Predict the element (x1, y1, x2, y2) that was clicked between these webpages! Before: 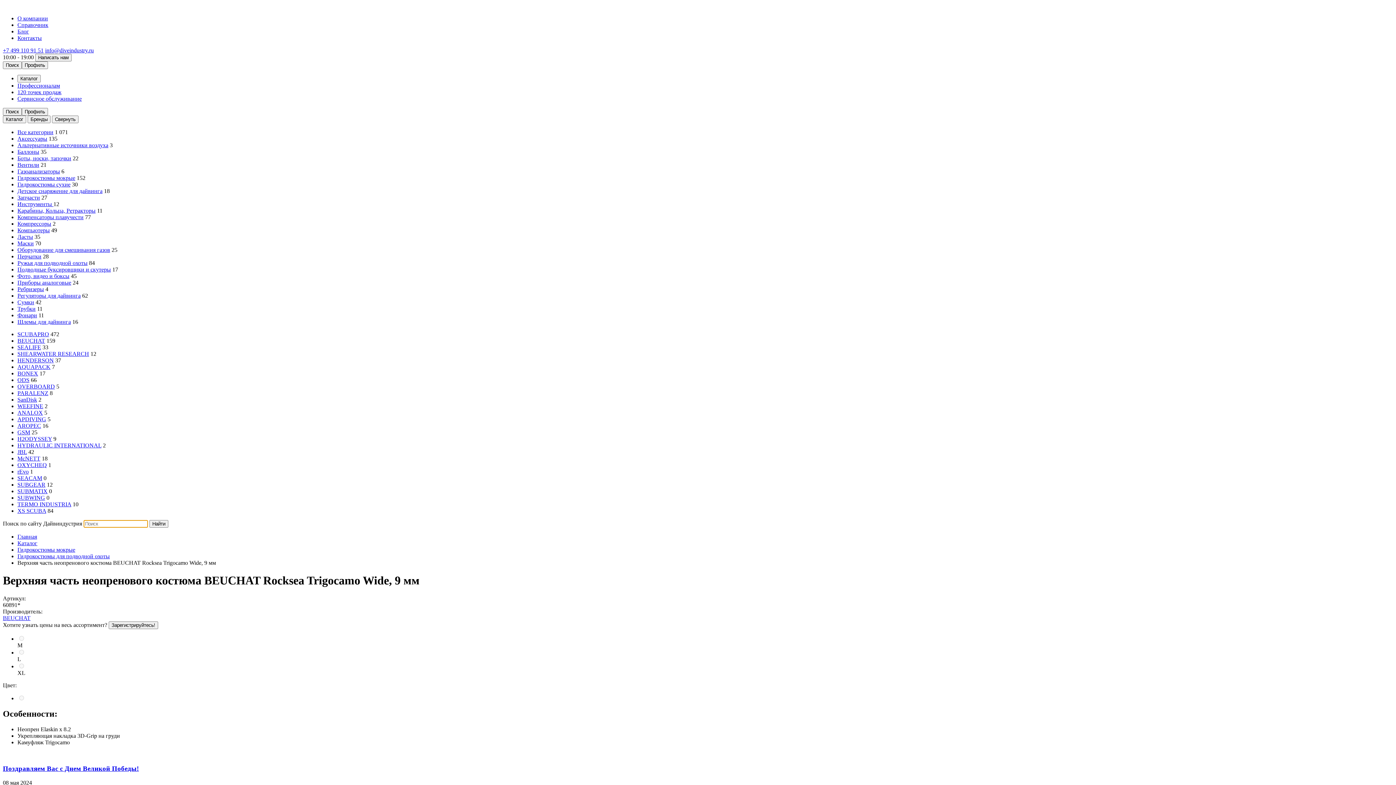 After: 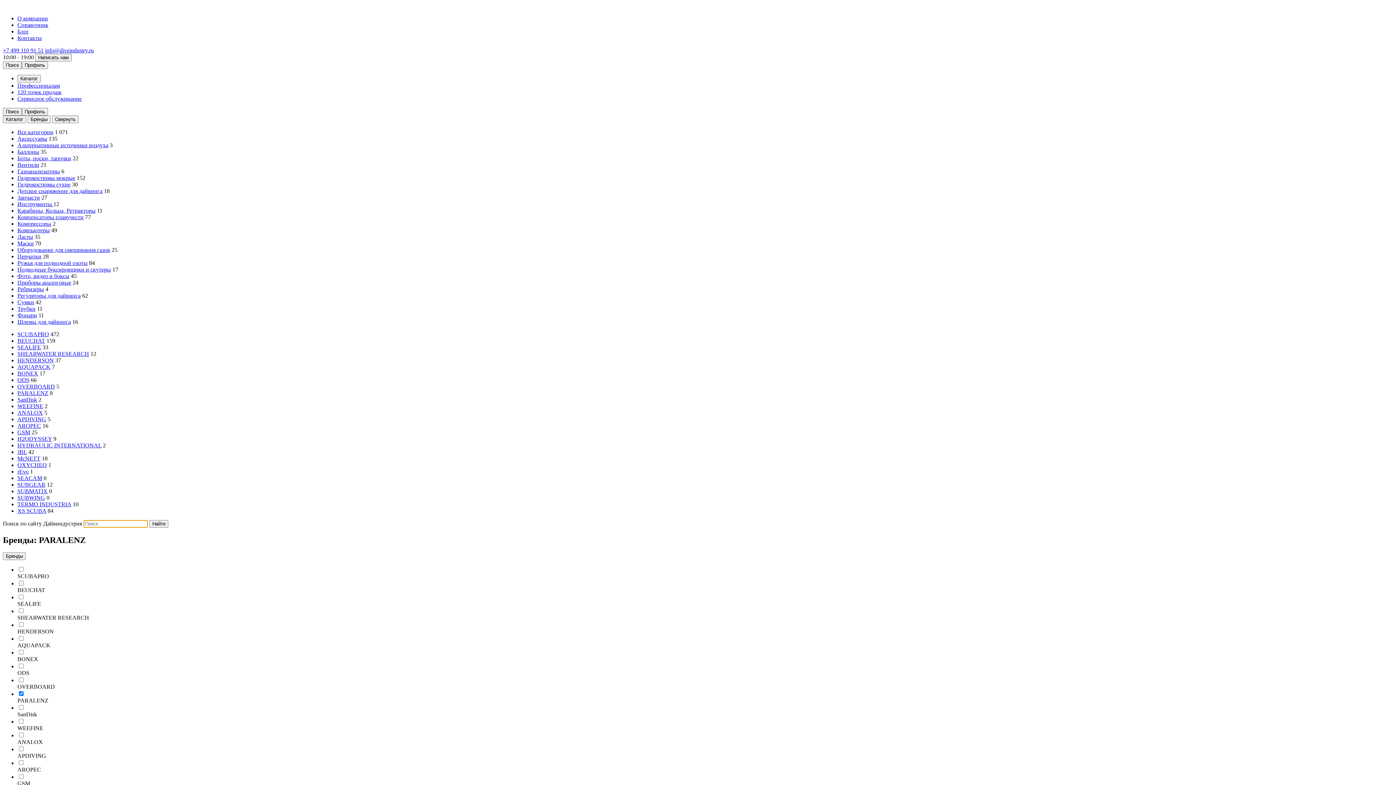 Action: label: PARALENZ bbox: (17, 390, 48, 396)